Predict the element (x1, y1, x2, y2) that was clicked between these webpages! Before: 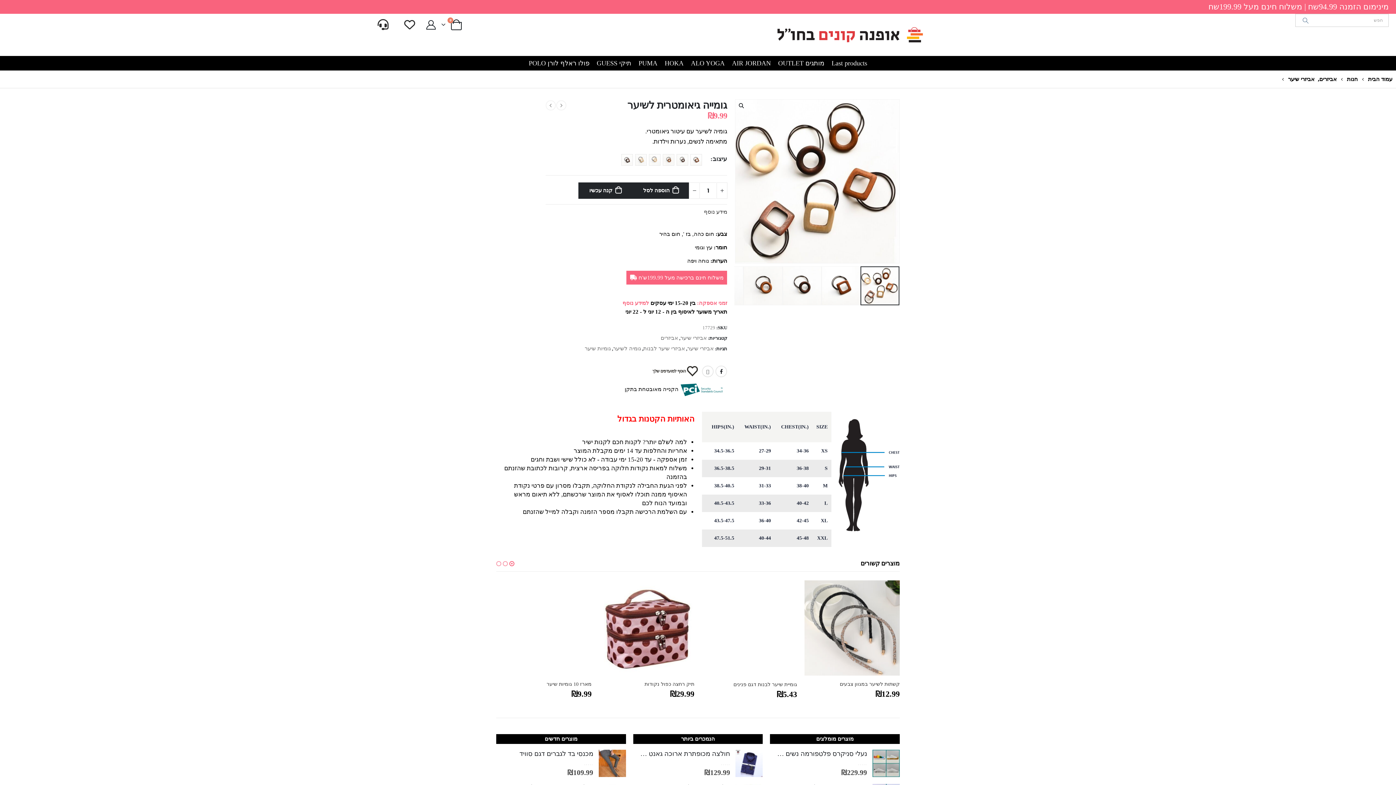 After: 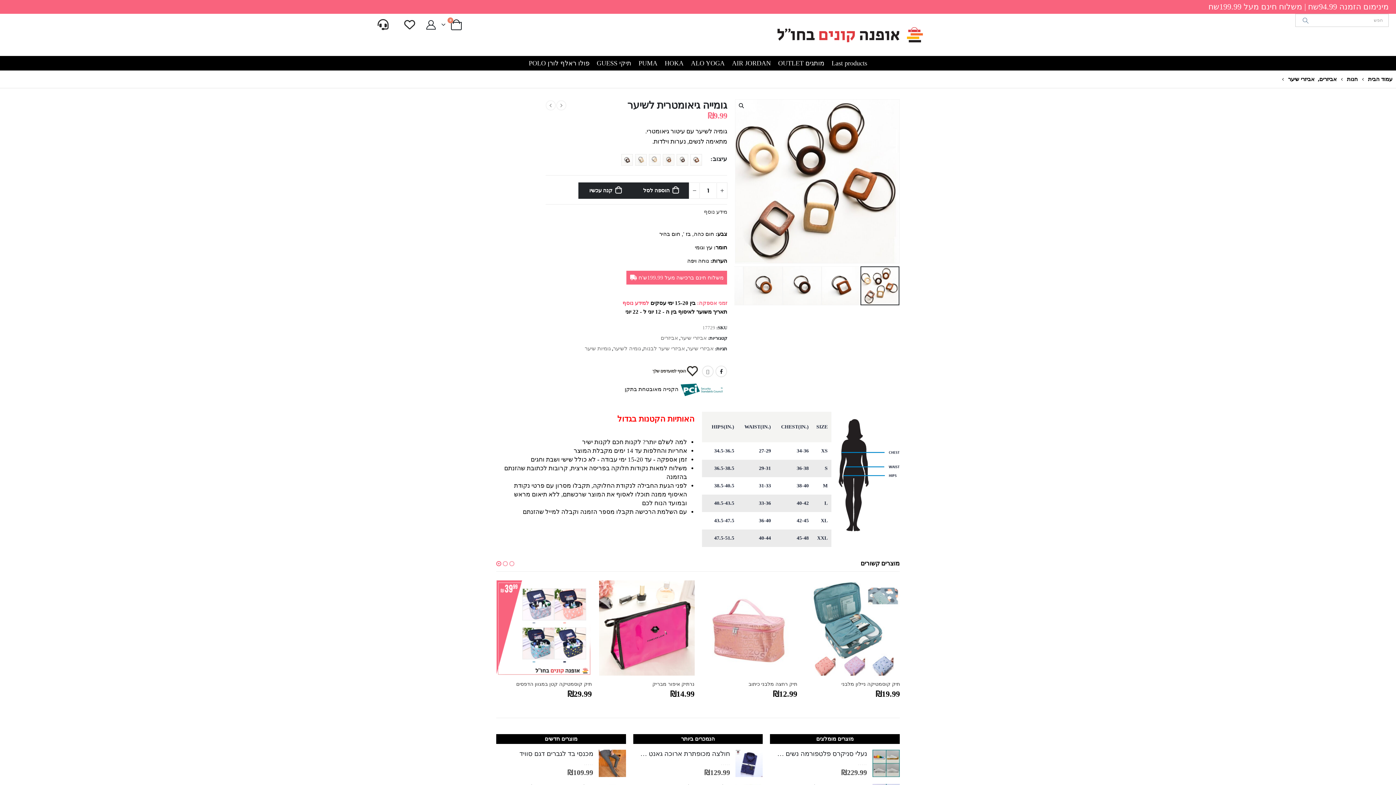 Action: label: למידע נוסף bbox: (622, 300, 649, 306)